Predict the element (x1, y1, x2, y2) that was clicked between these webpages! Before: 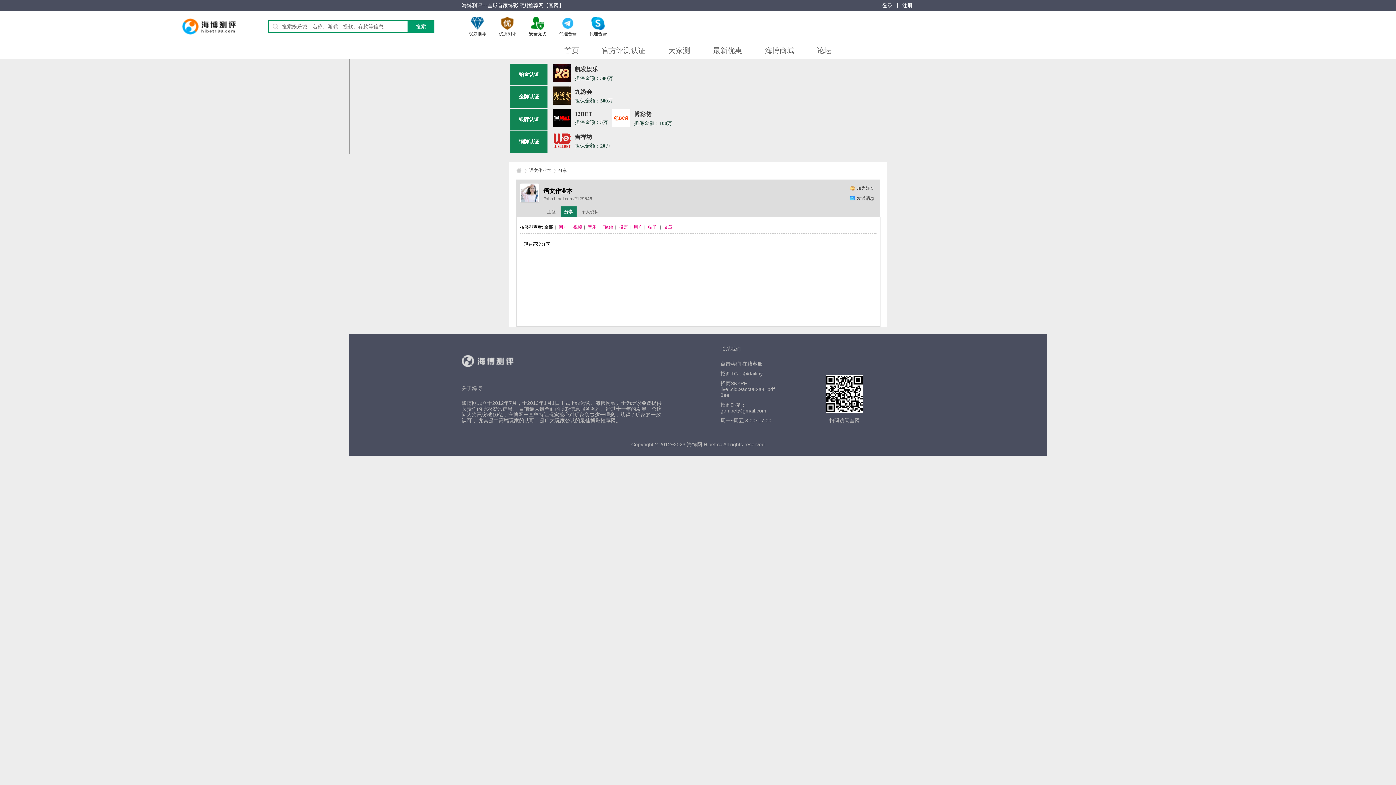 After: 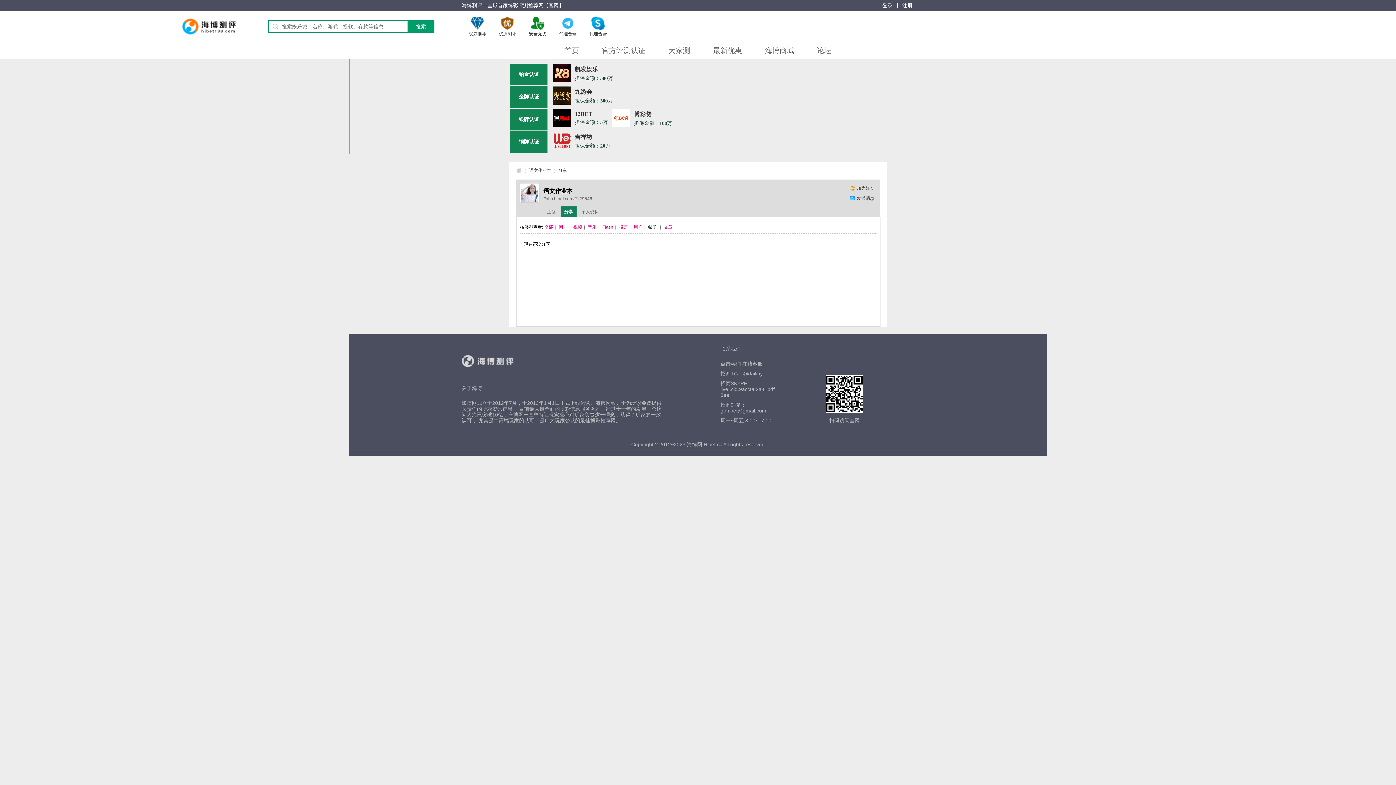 Action: bbox: (648, 224, 657, 229) label: 帖子